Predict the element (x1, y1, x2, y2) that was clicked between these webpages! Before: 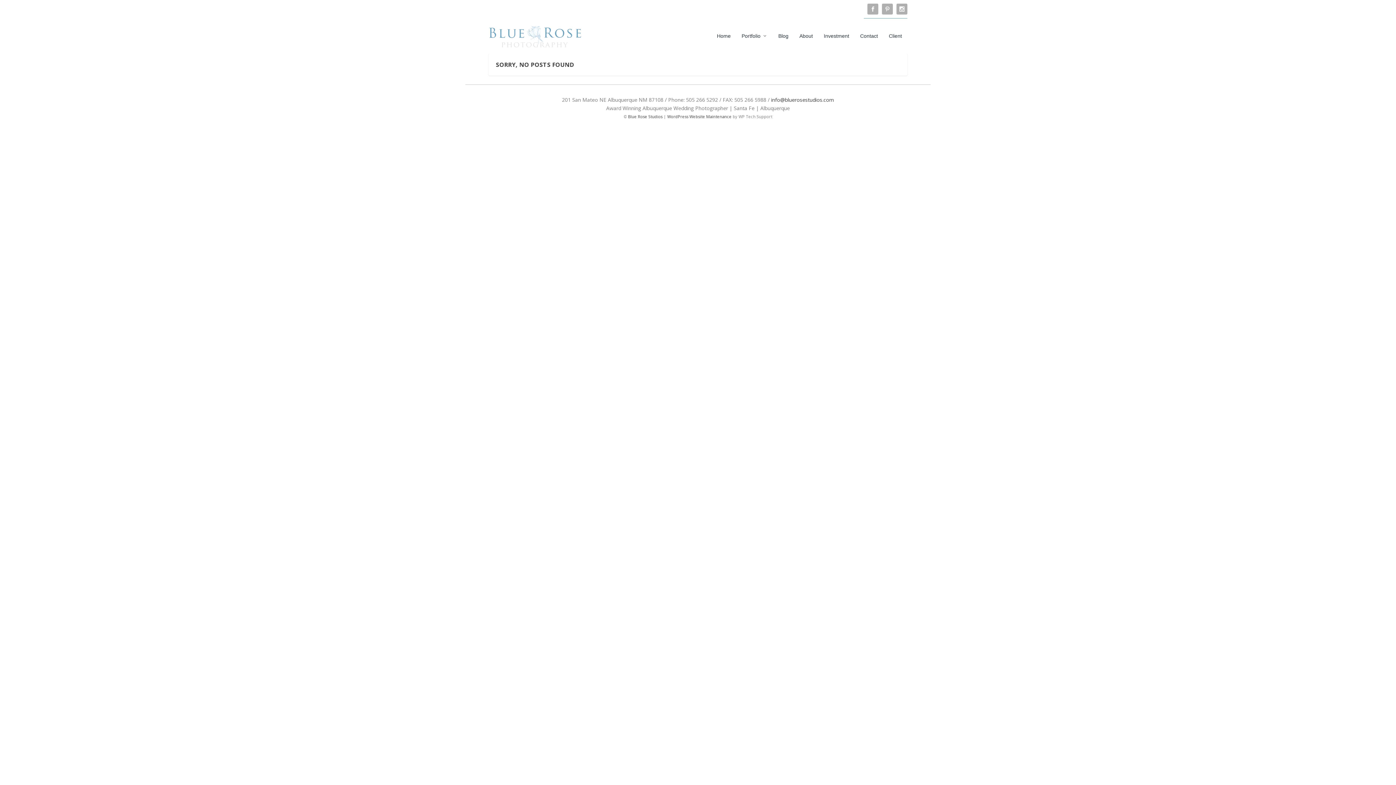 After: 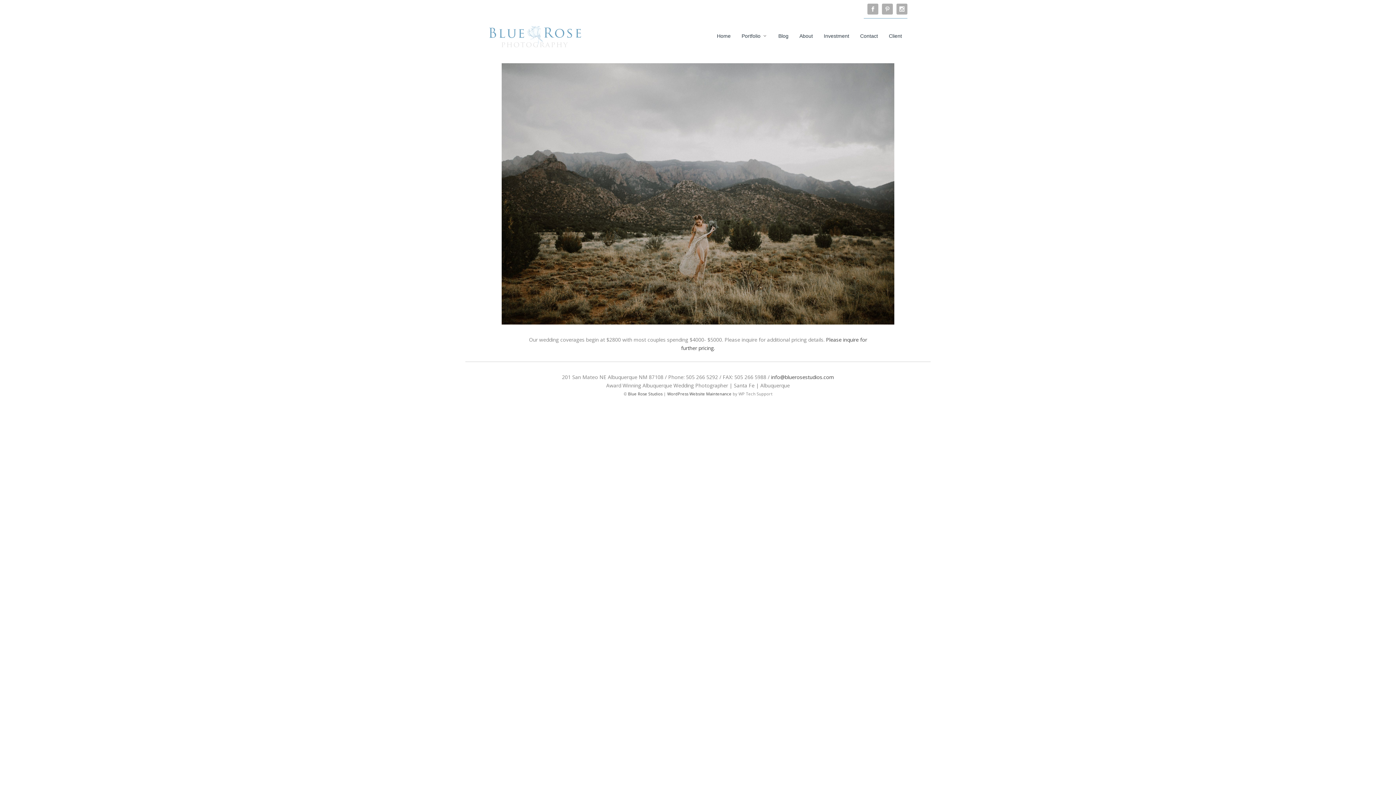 Action: label: Investment bbox: (824, 32, 849, 53)